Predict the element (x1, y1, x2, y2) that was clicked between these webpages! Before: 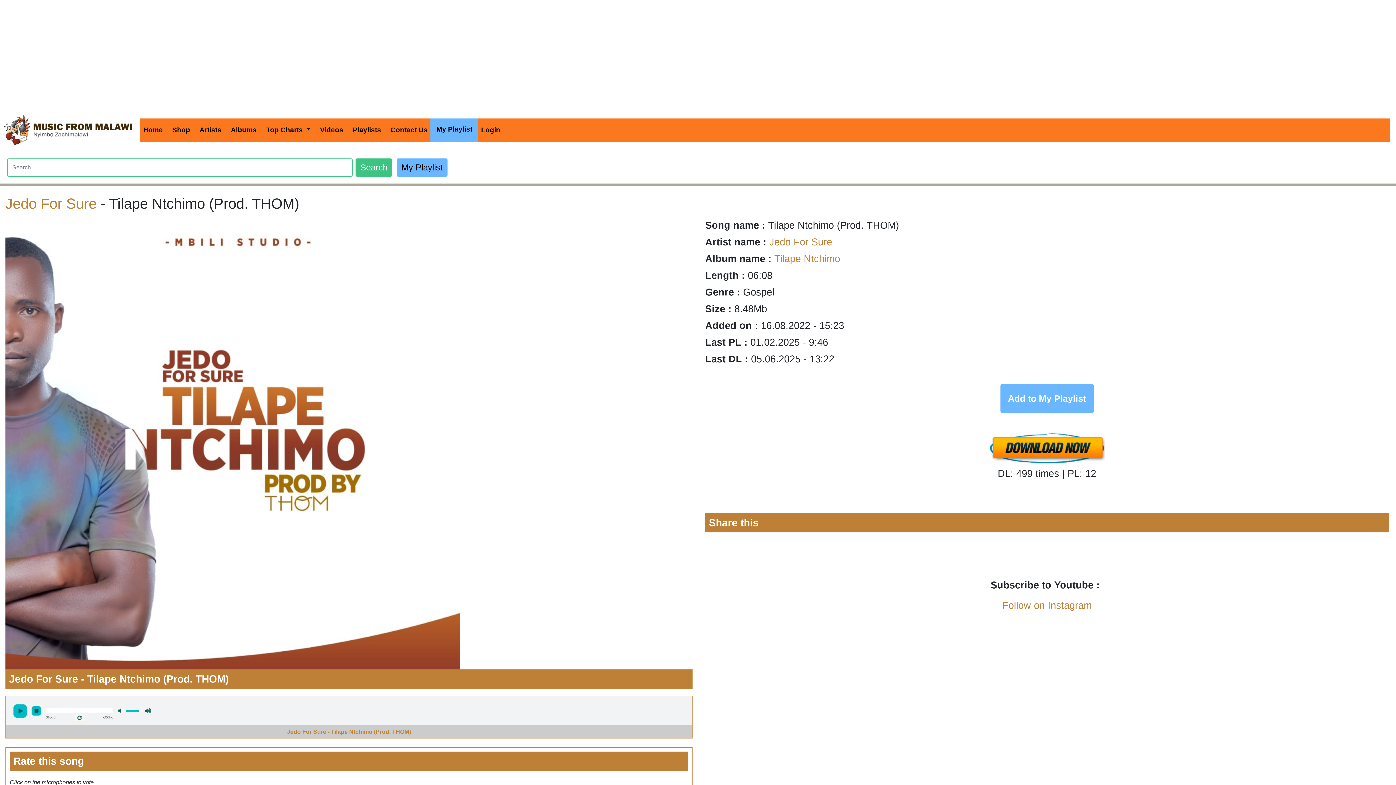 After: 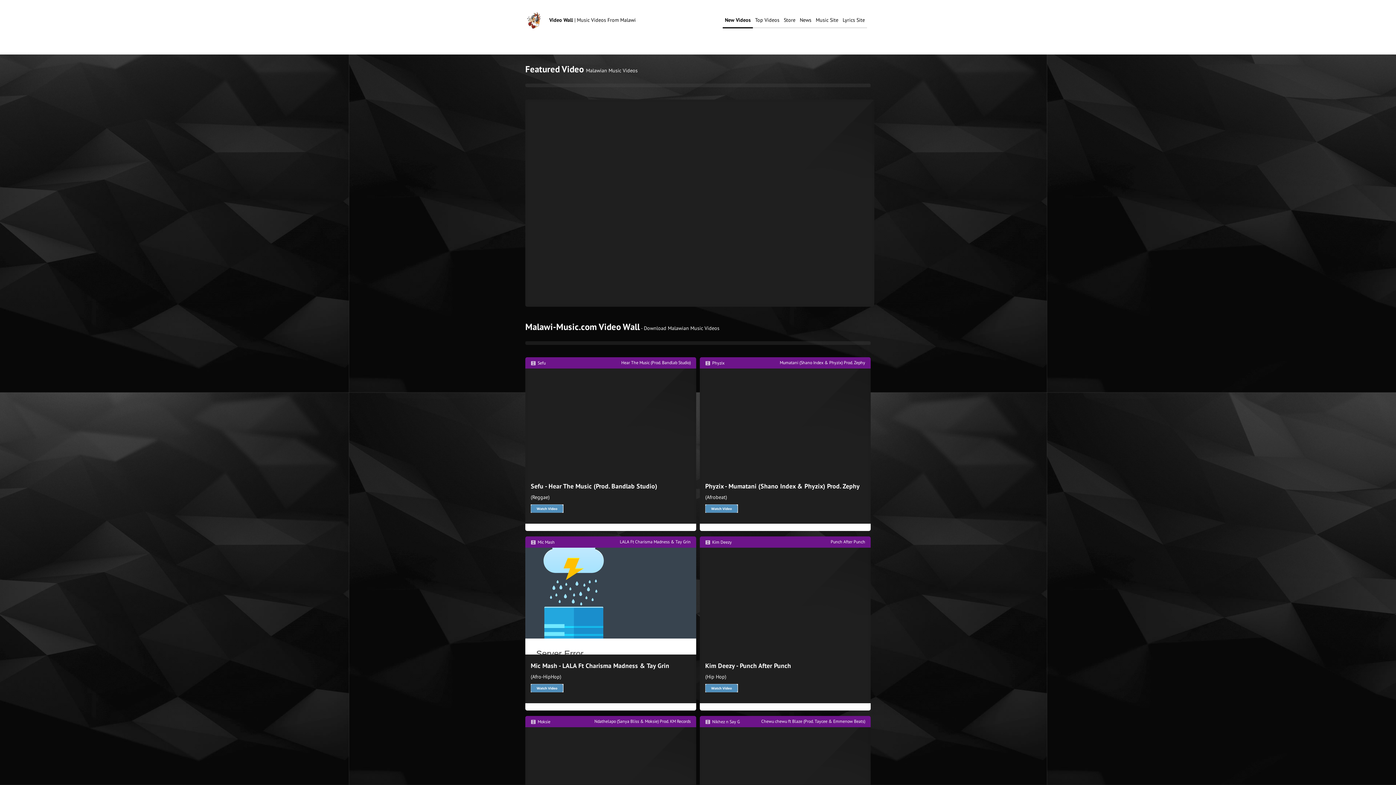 Action: label: Videos bbox: (317, 122, 346, 138)